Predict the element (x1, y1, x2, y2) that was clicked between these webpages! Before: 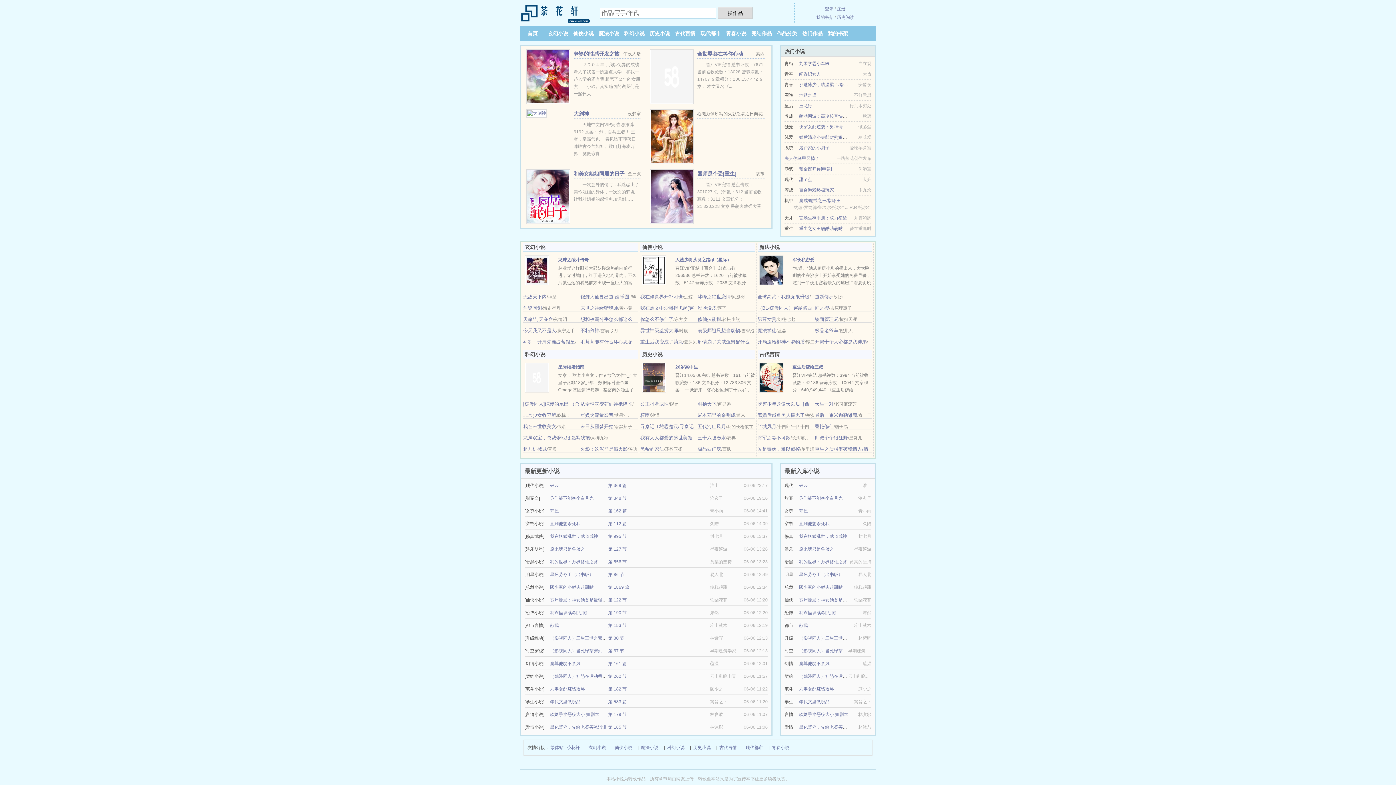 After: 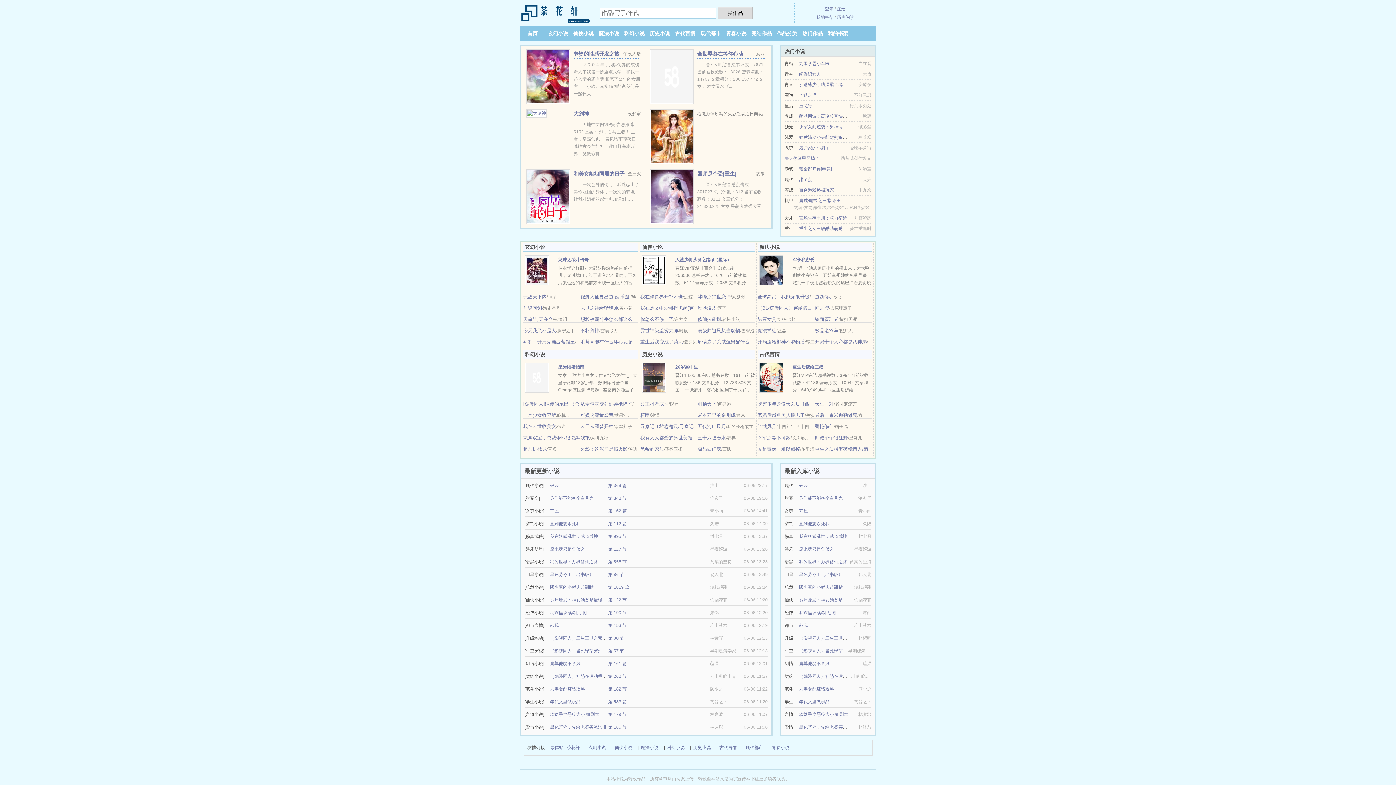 Action: bbox: (799, 559, 847, 564) label: 我的世界：万界修仙之路